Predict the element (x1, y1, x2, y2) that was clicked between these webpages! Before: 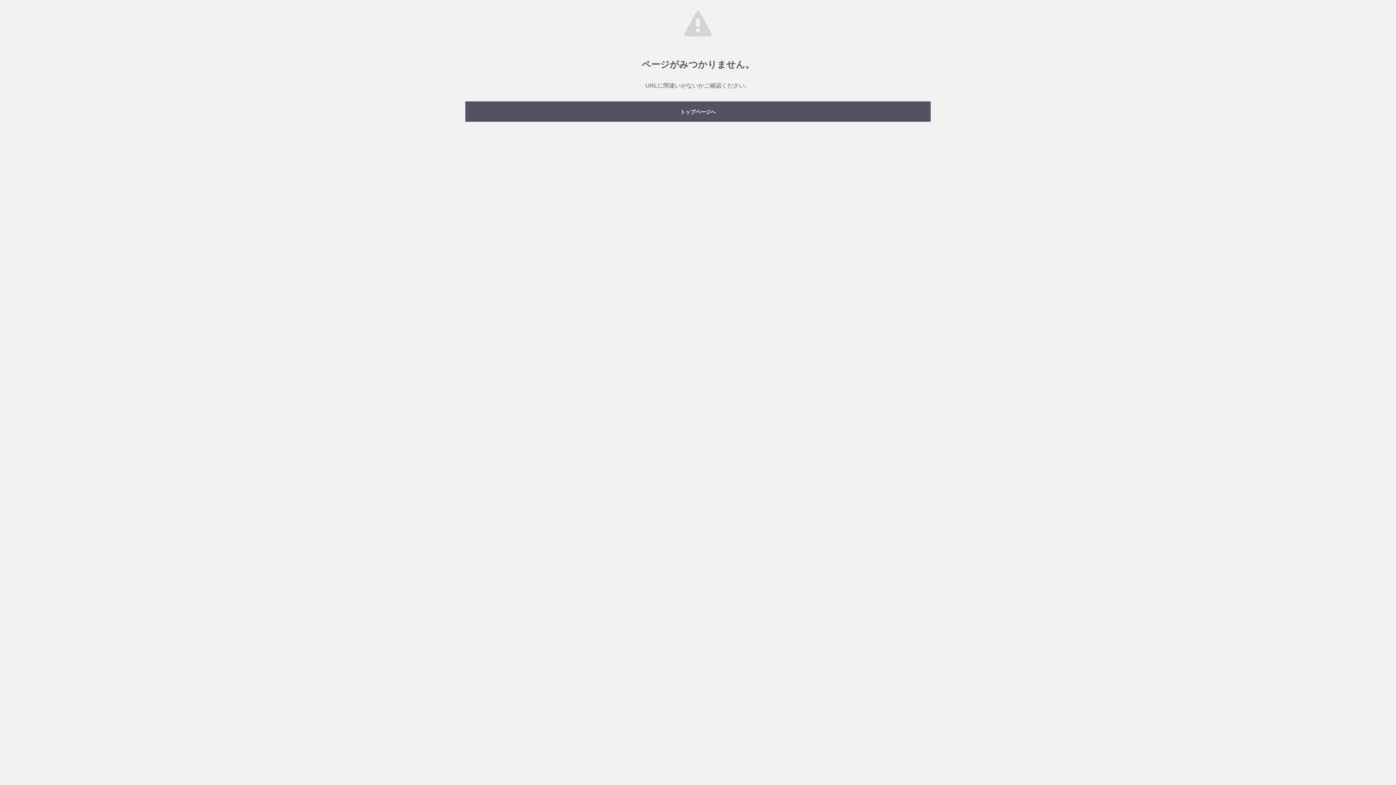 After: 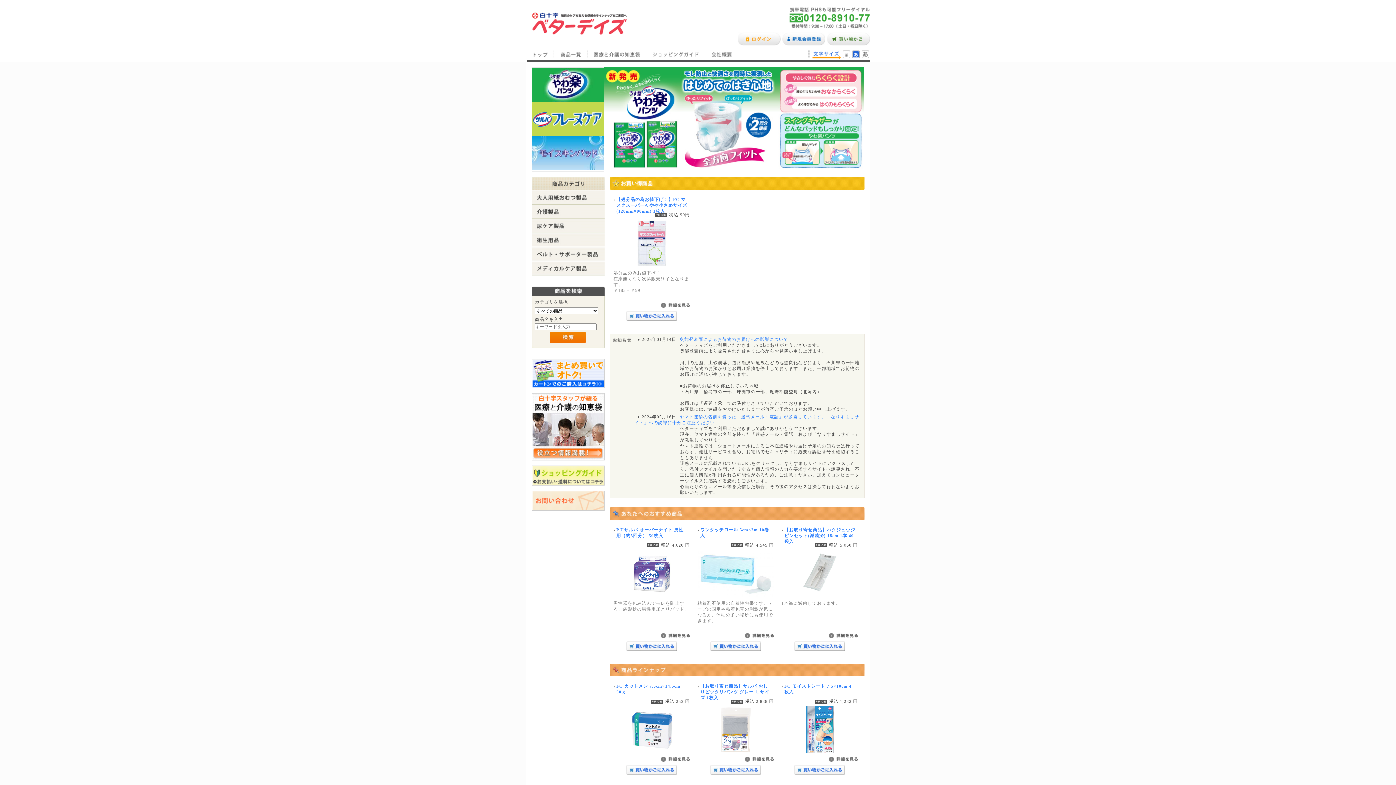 Action: label: トップページへ bbox: (465, 101, 930, 121)